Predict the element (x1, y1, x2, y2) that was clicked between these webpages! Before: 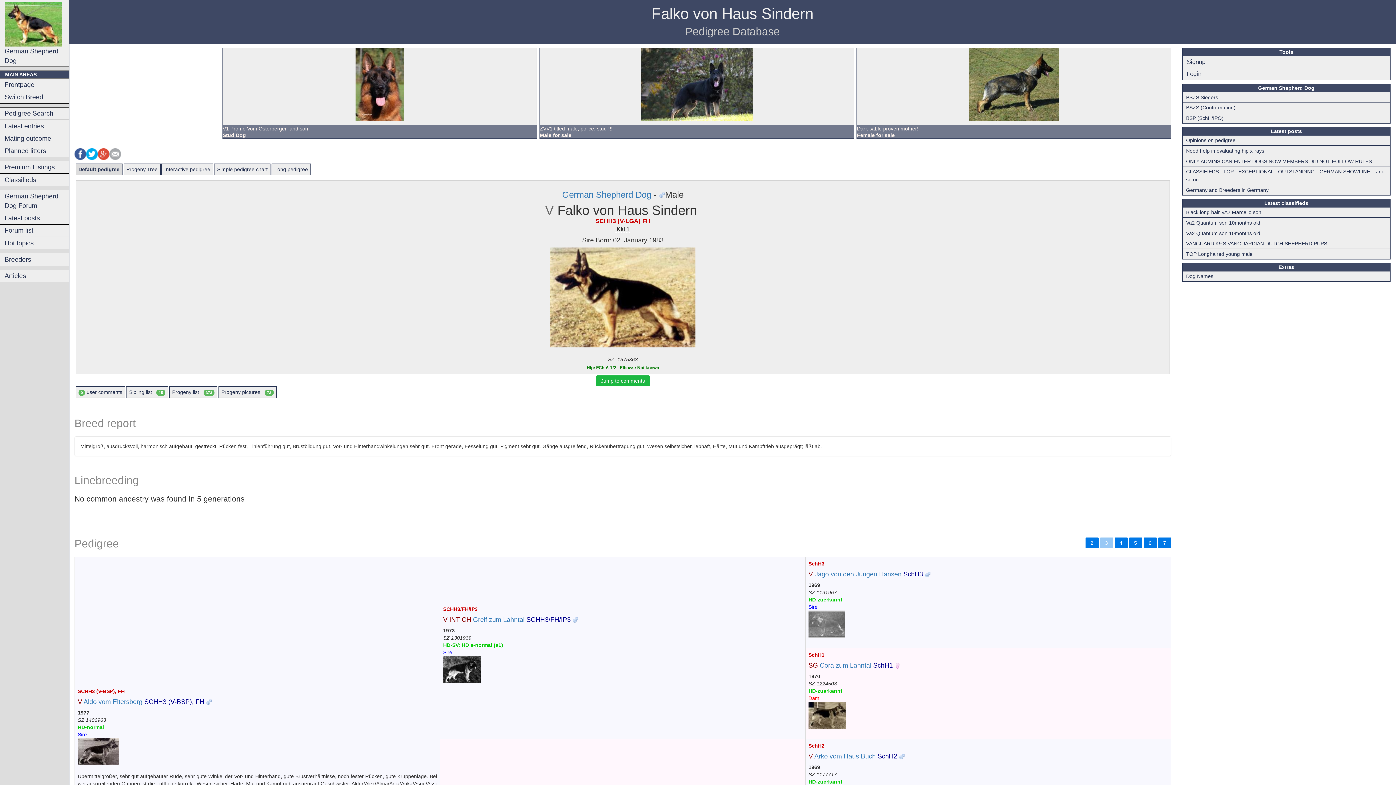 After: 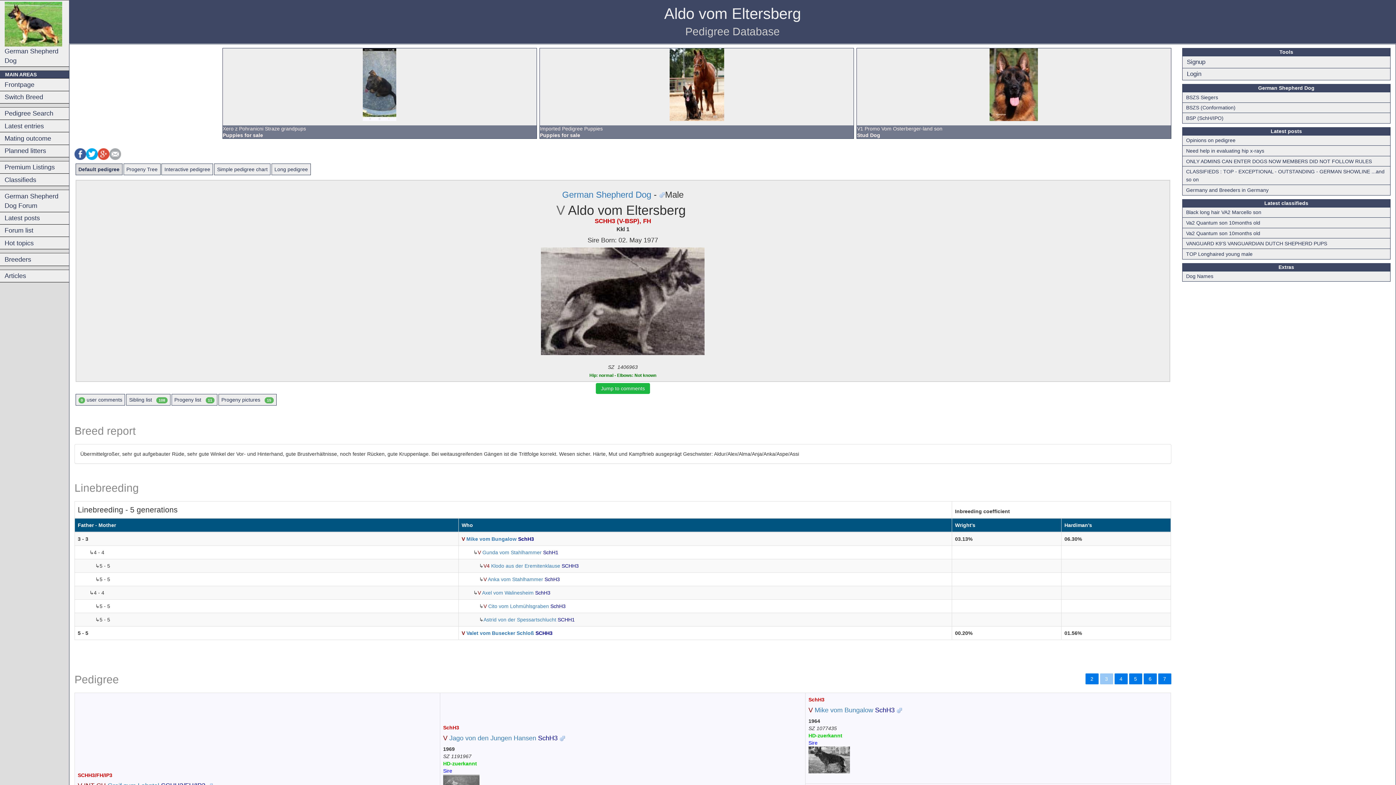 Action: label: V Aldo vom Eltersberg SCHH3 (V-BSP), FH bbox: (77, 698, 204, 705)